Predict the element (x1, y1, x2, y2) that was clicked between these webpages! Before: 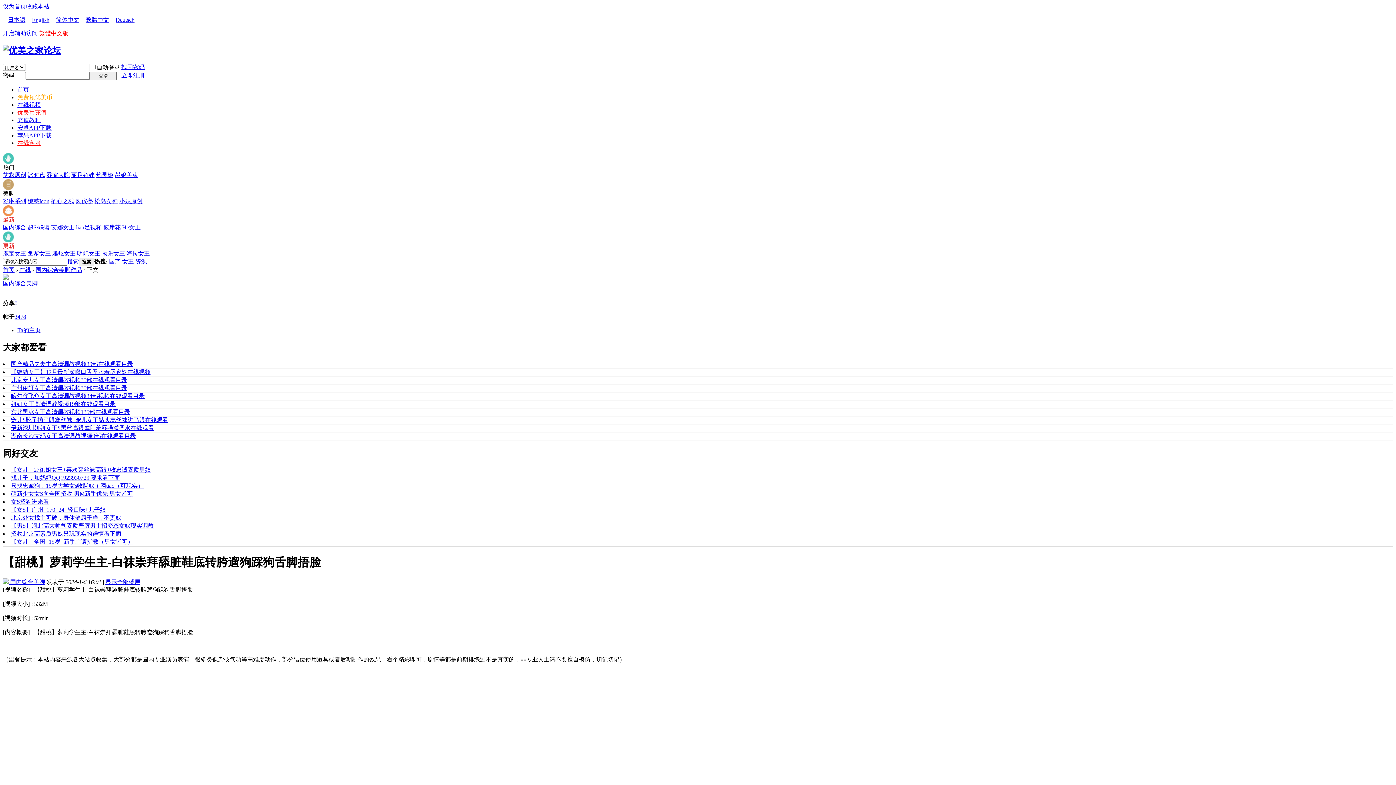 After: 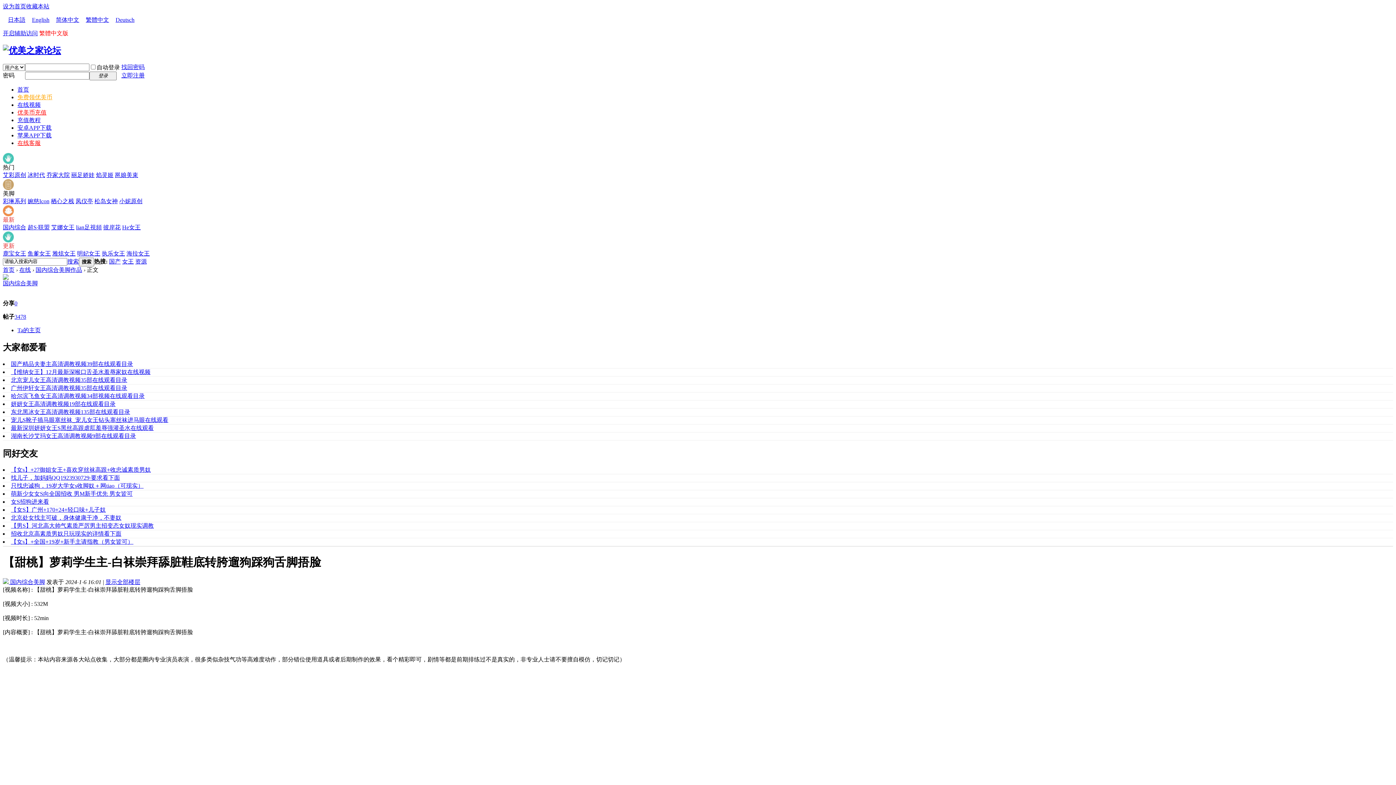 Action: label: 冰时代 bbox: (27, 171, 45, 178)